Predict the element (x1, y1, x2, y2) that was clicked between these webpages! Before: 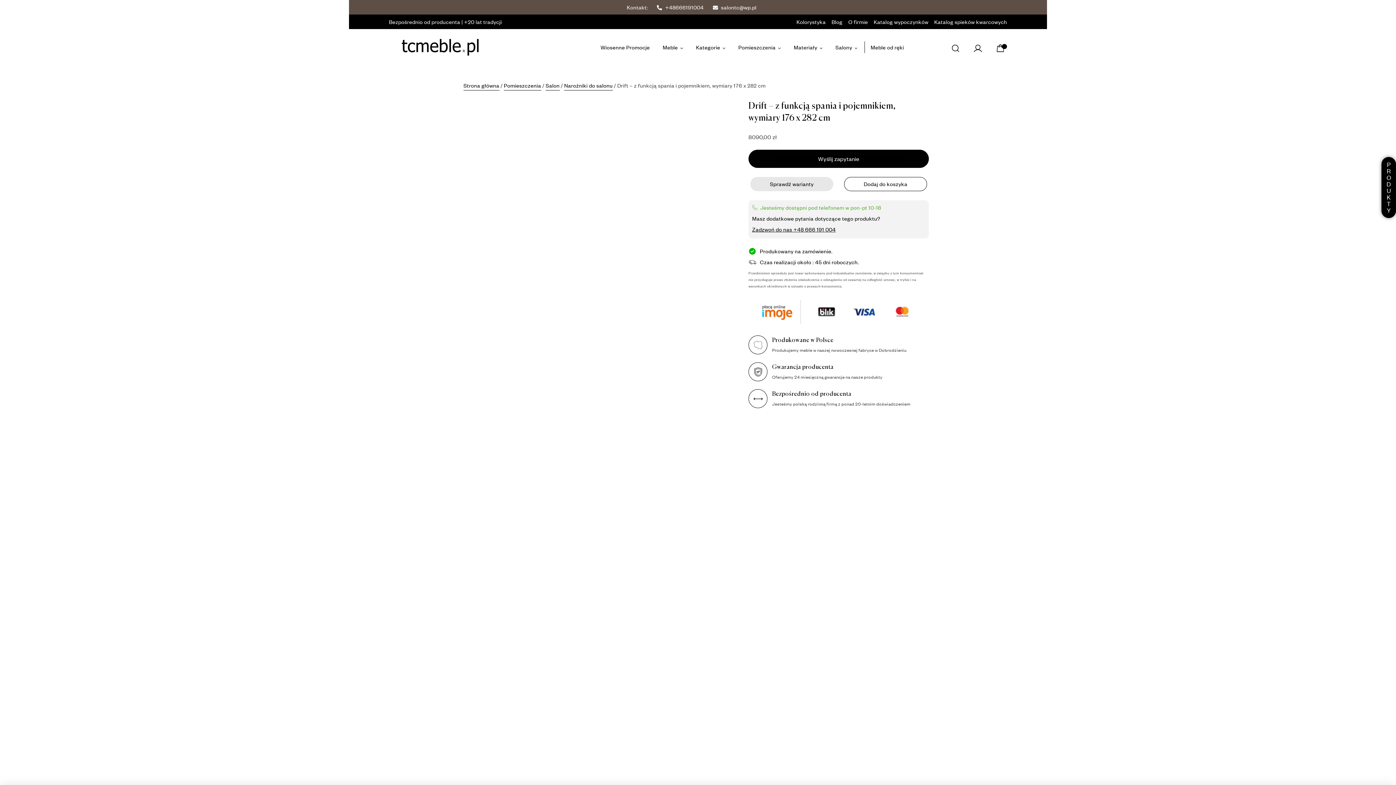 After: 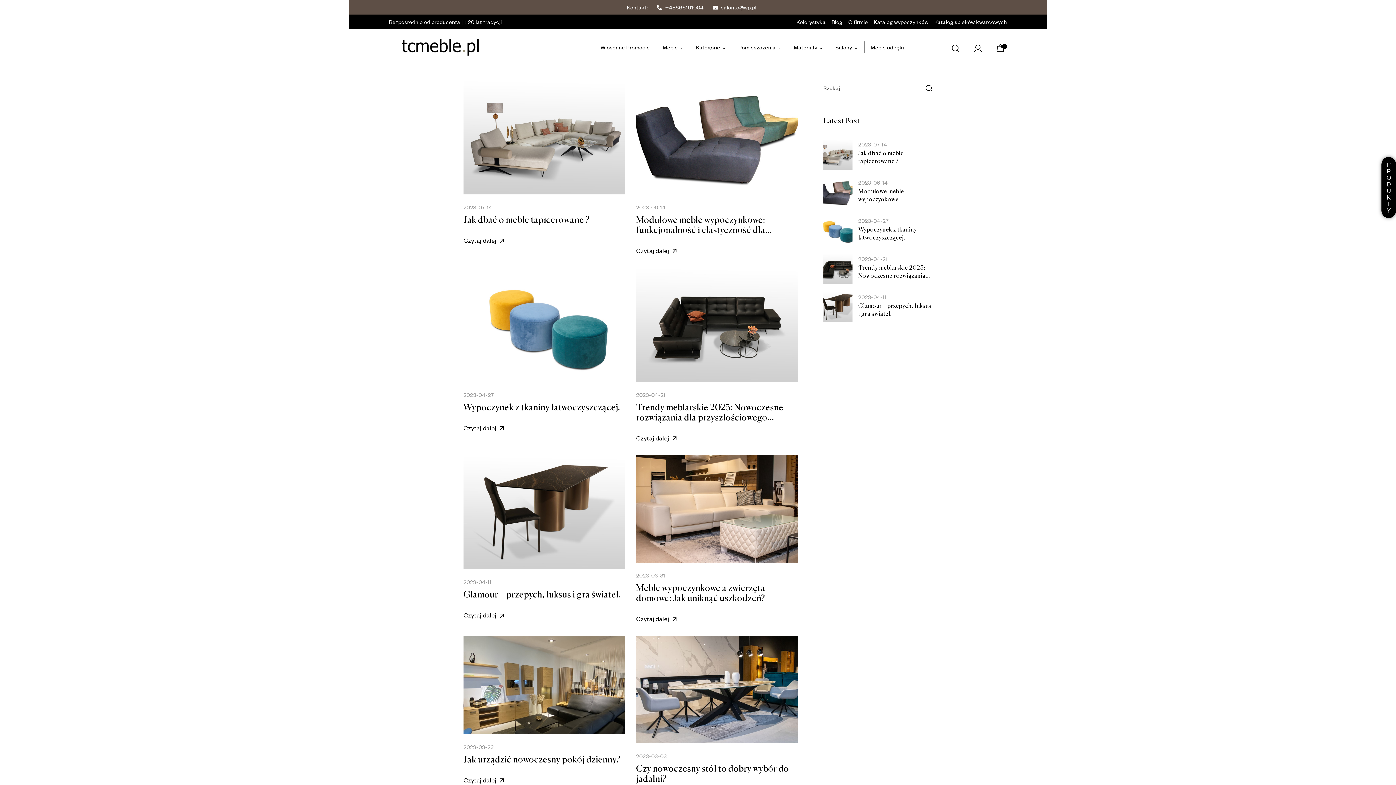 Action: bbox: (831, 16, 842, 27) label: Blog